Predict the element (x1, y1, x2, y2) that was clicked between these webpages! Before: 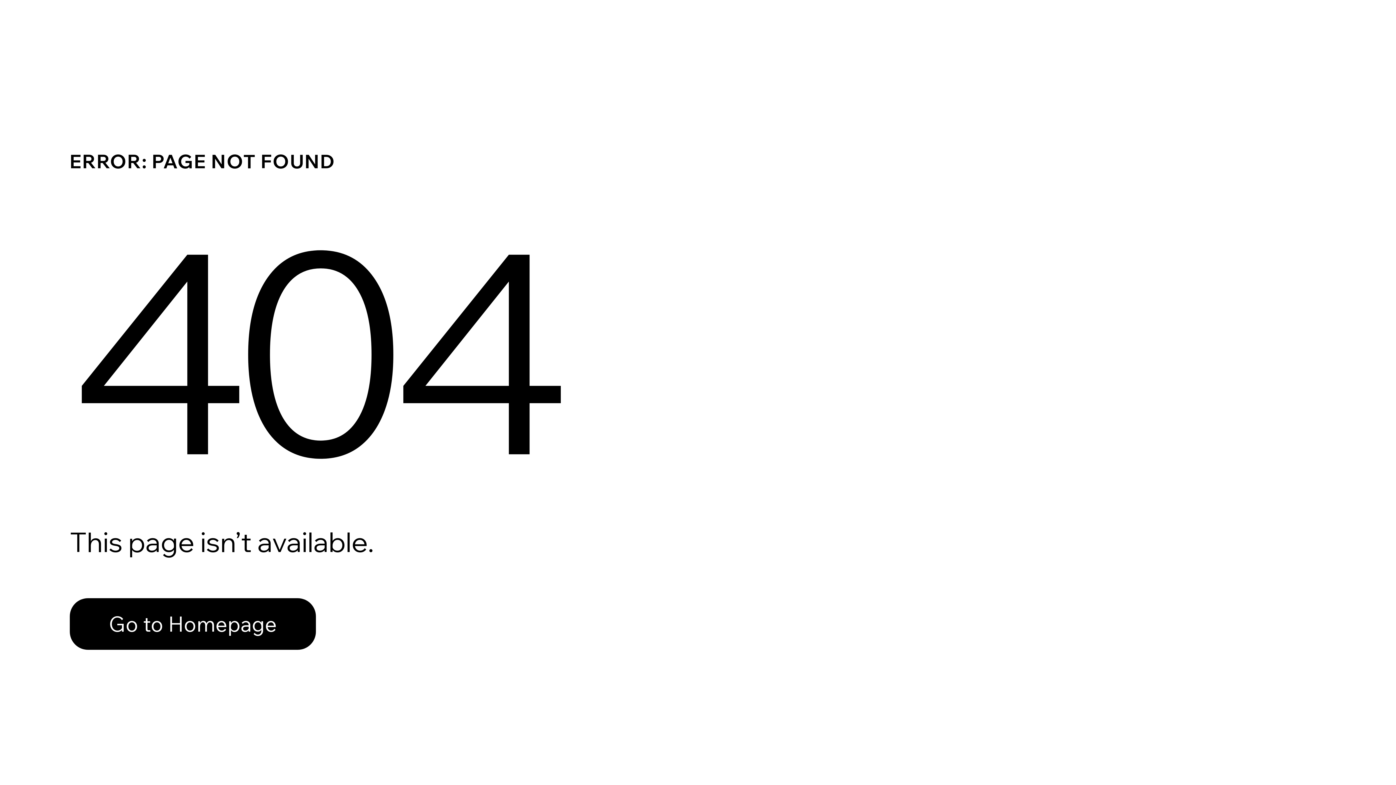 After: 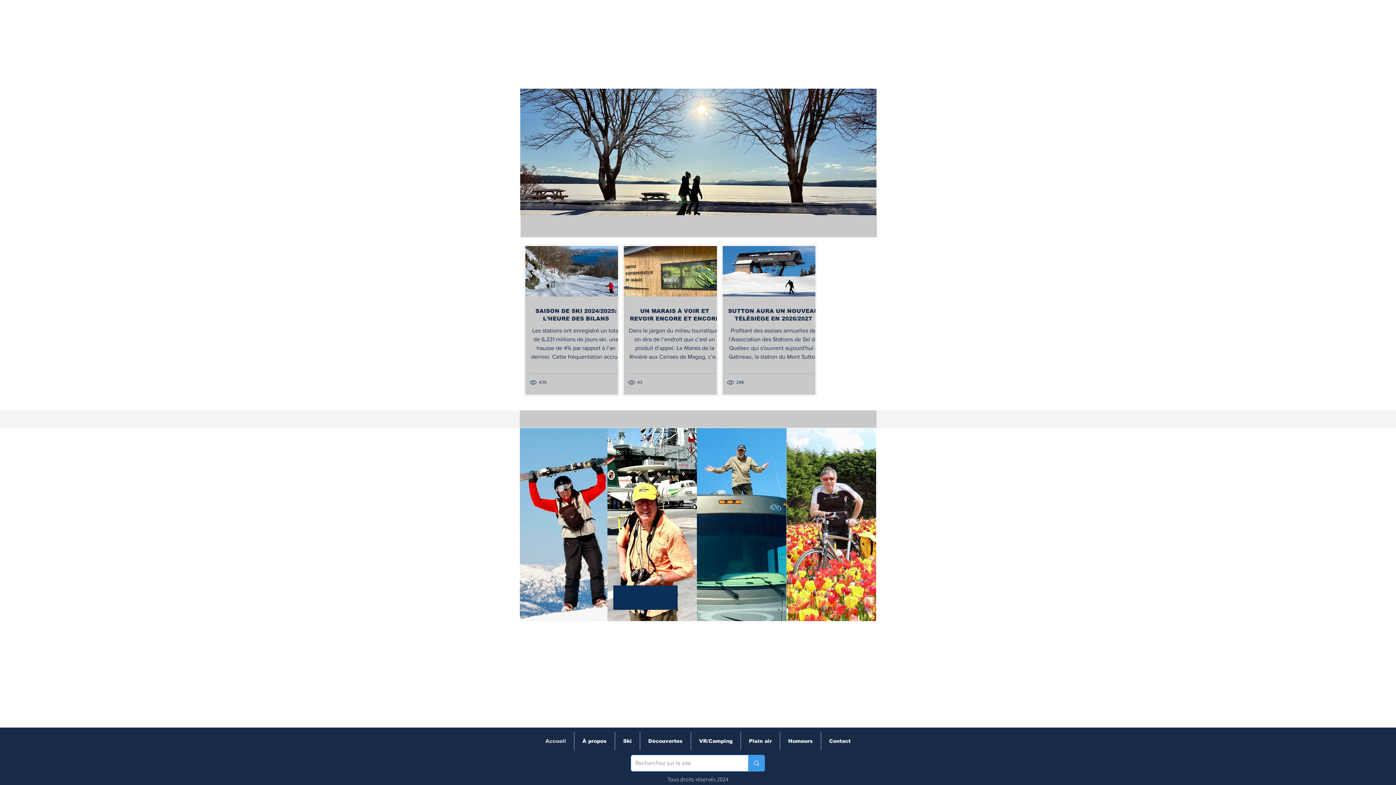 Action: label: Go to Homepage bbox: (69, 582, 768, 659)